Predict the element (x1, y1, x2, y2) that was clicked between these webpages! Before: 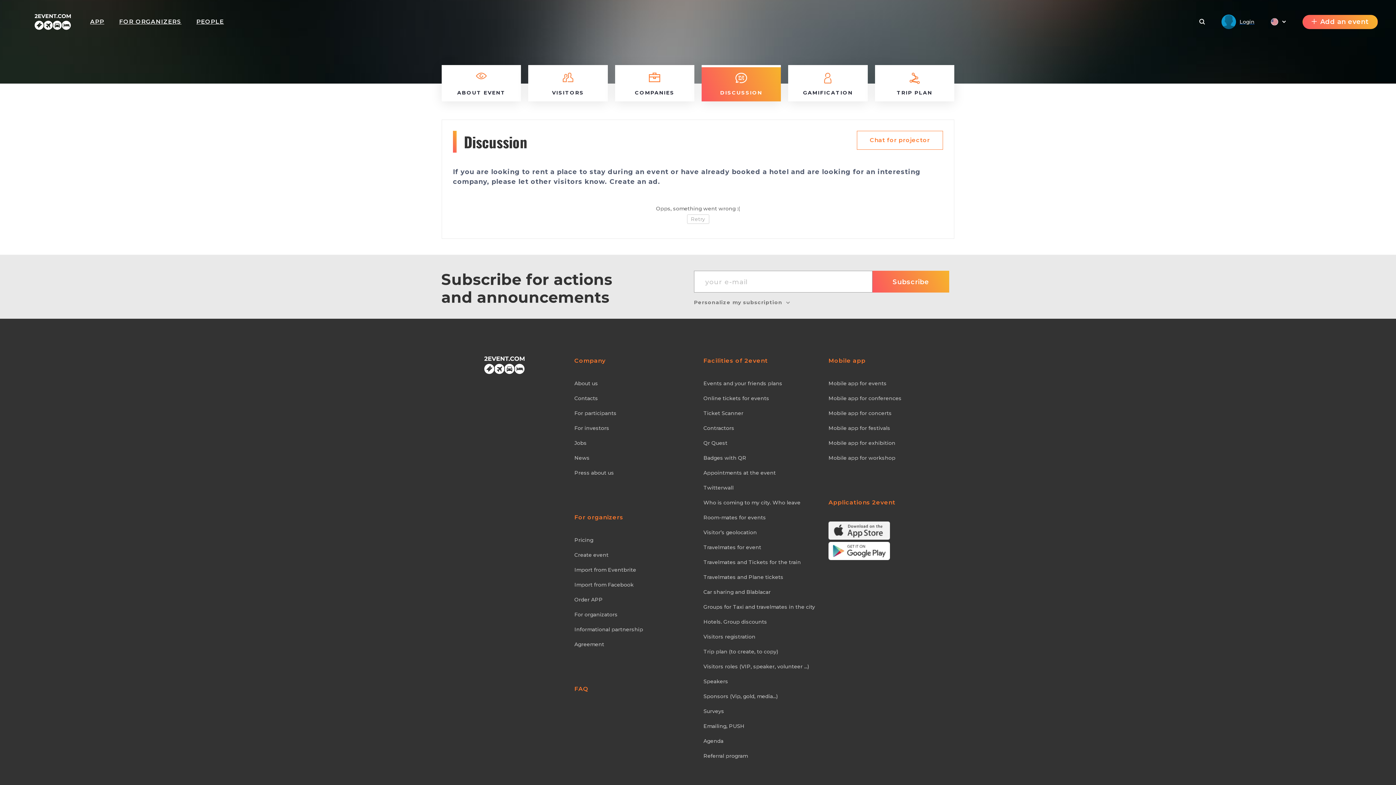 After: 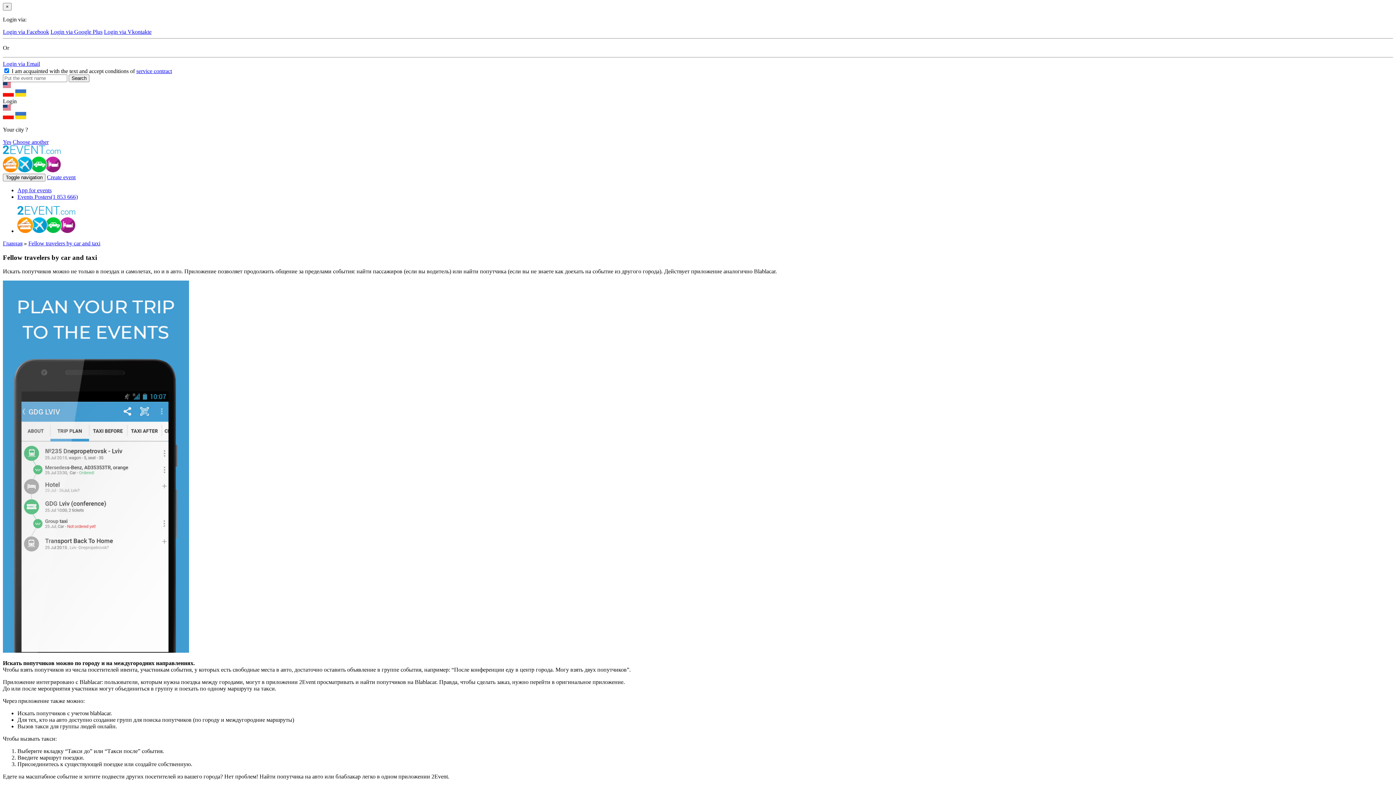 Action: bbox: (703, 588, 821, 596) label: Car sharing and Blablacar